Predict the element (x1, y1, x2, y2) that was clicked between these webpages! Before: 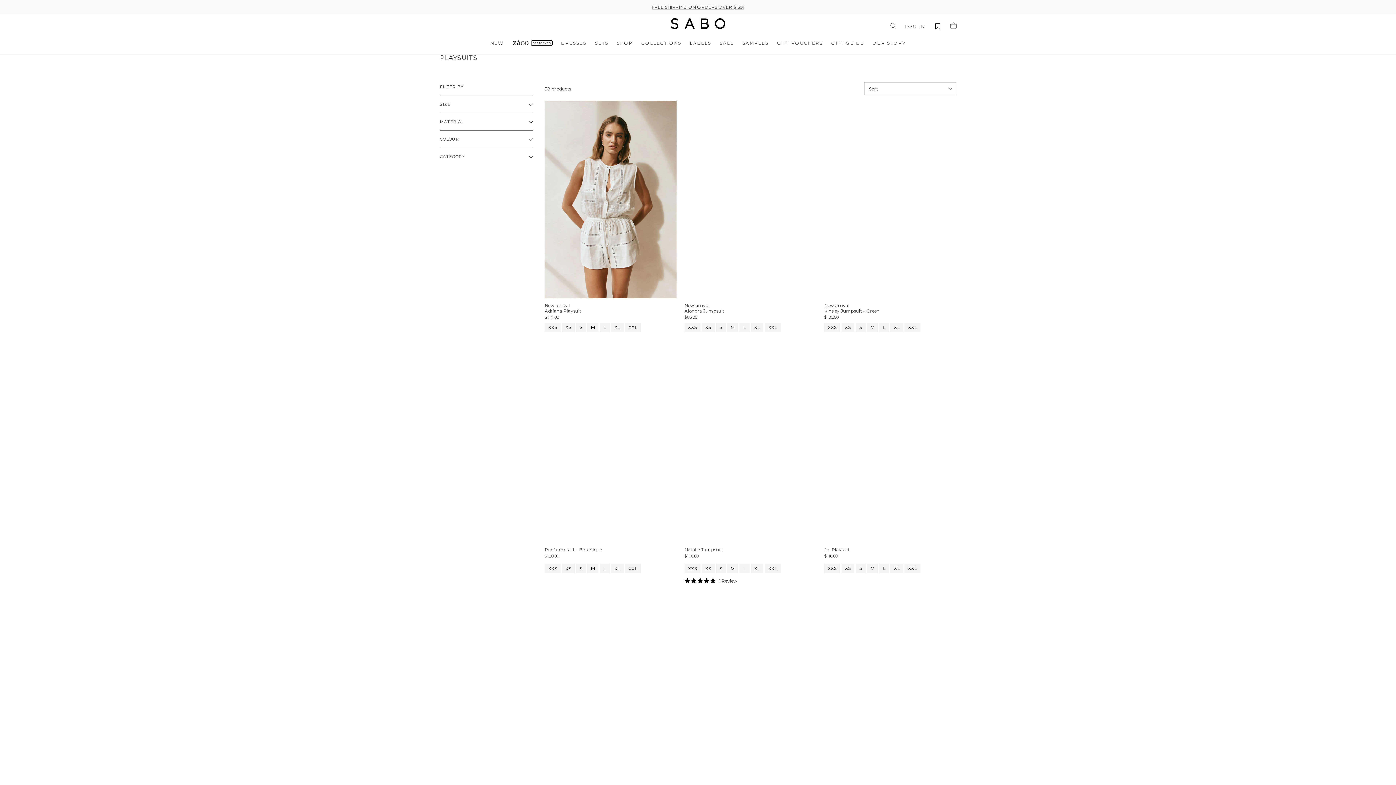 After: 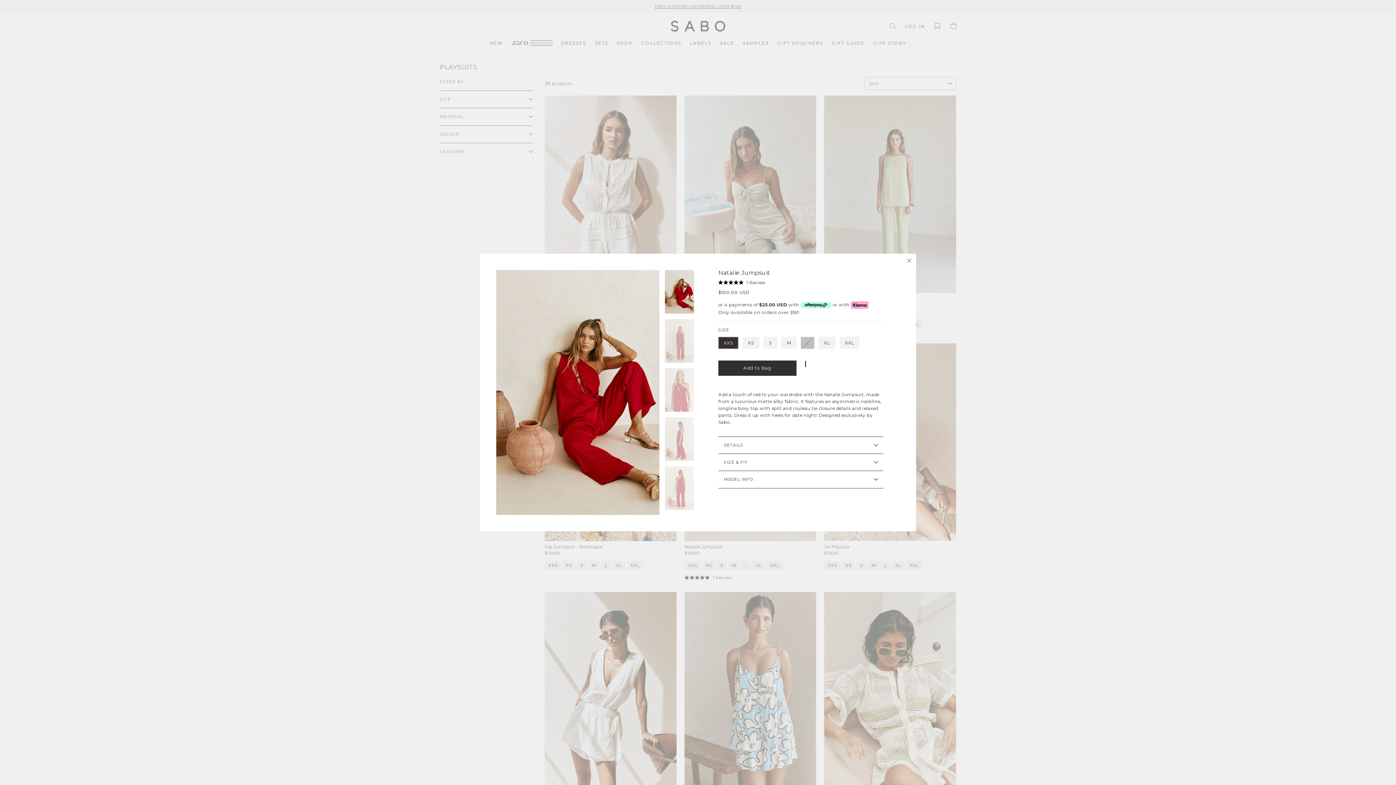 Action: bbox: (684, 564, 700, 573) label: XXS